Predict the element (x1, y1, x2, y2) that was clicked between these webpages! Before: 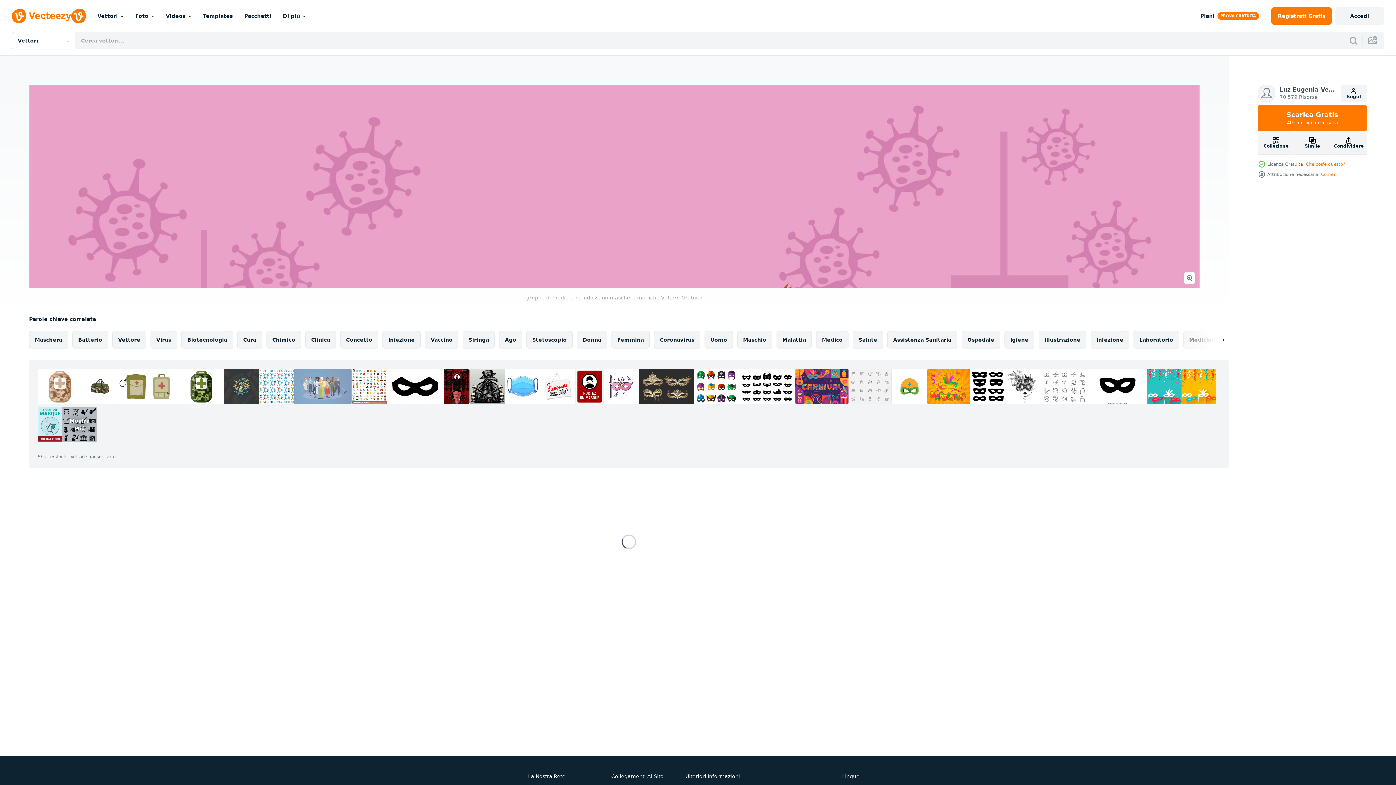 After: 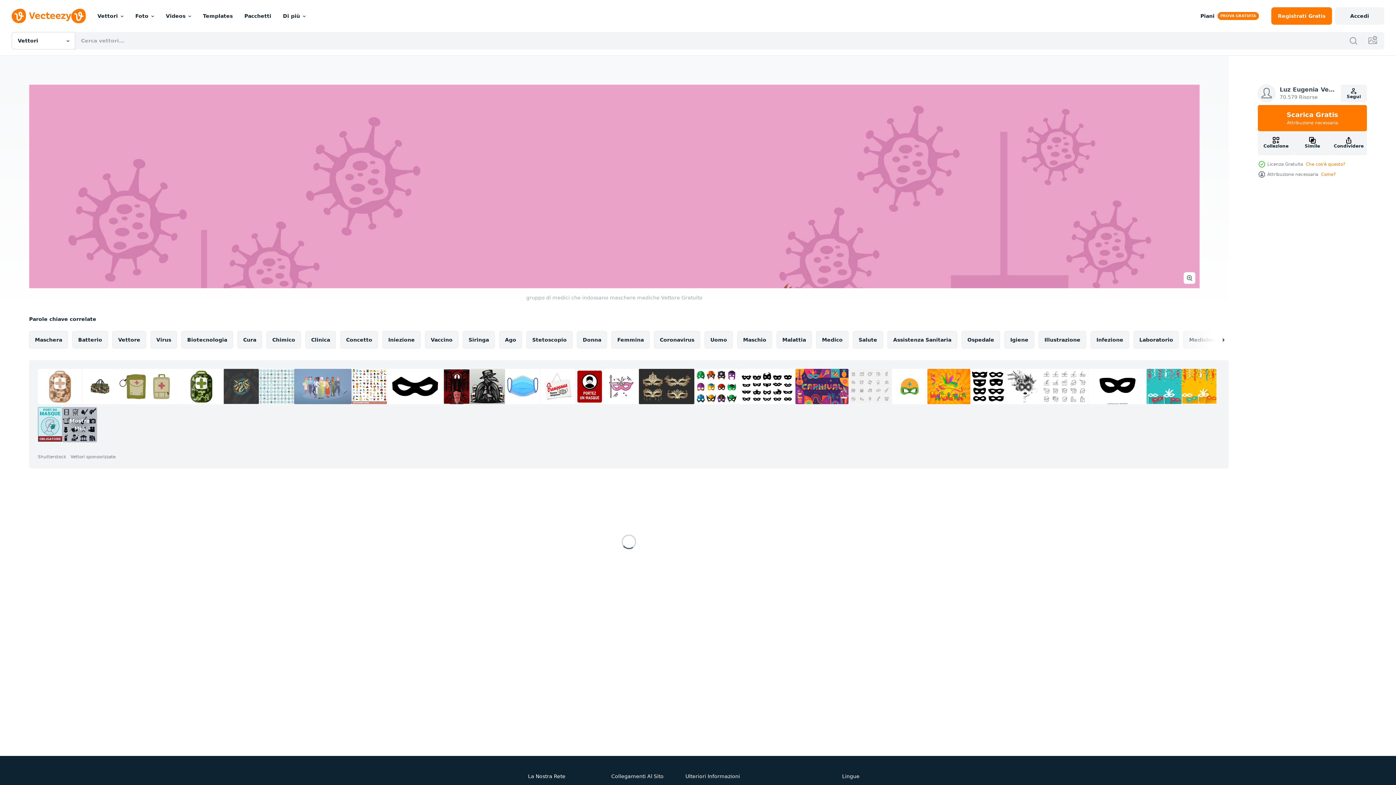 Action: bbox: (294, 369, 351, 404)